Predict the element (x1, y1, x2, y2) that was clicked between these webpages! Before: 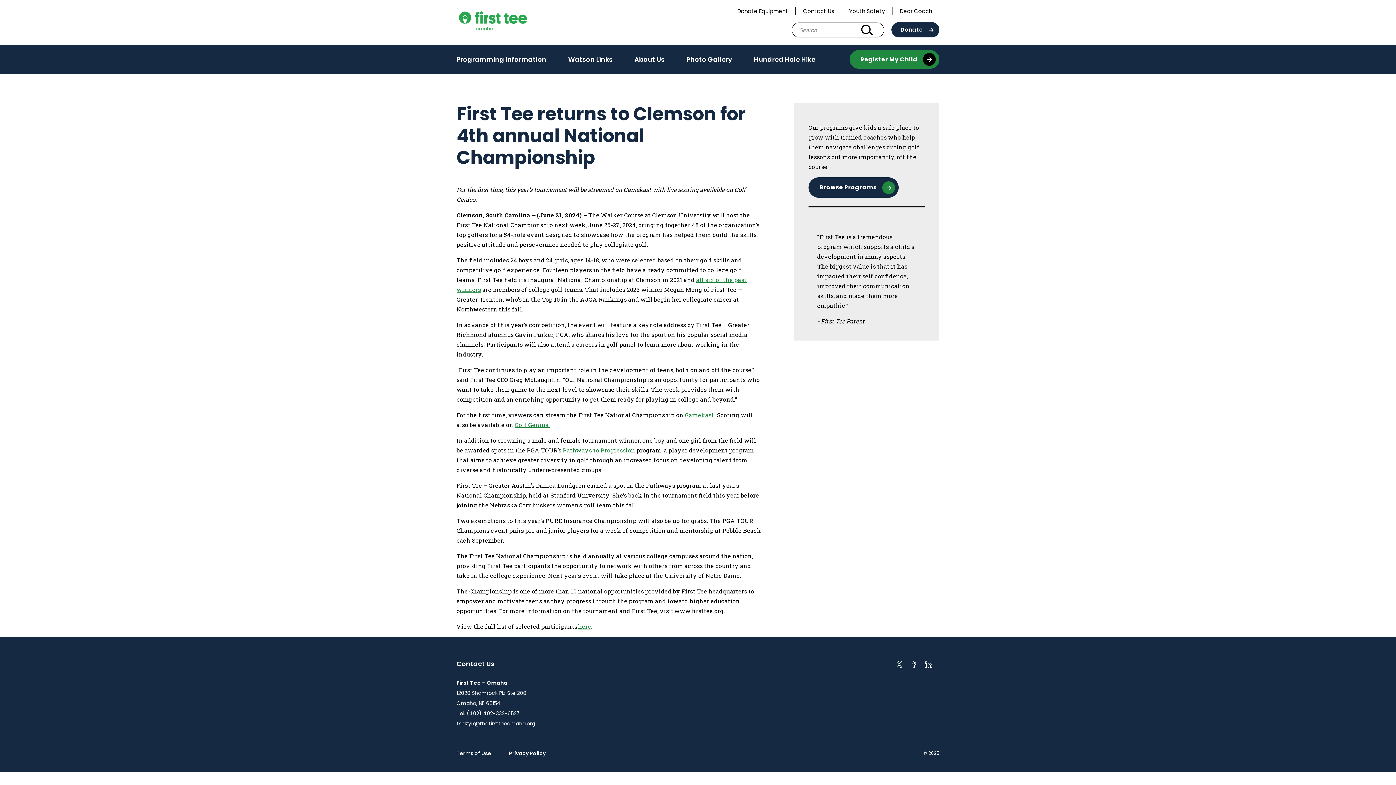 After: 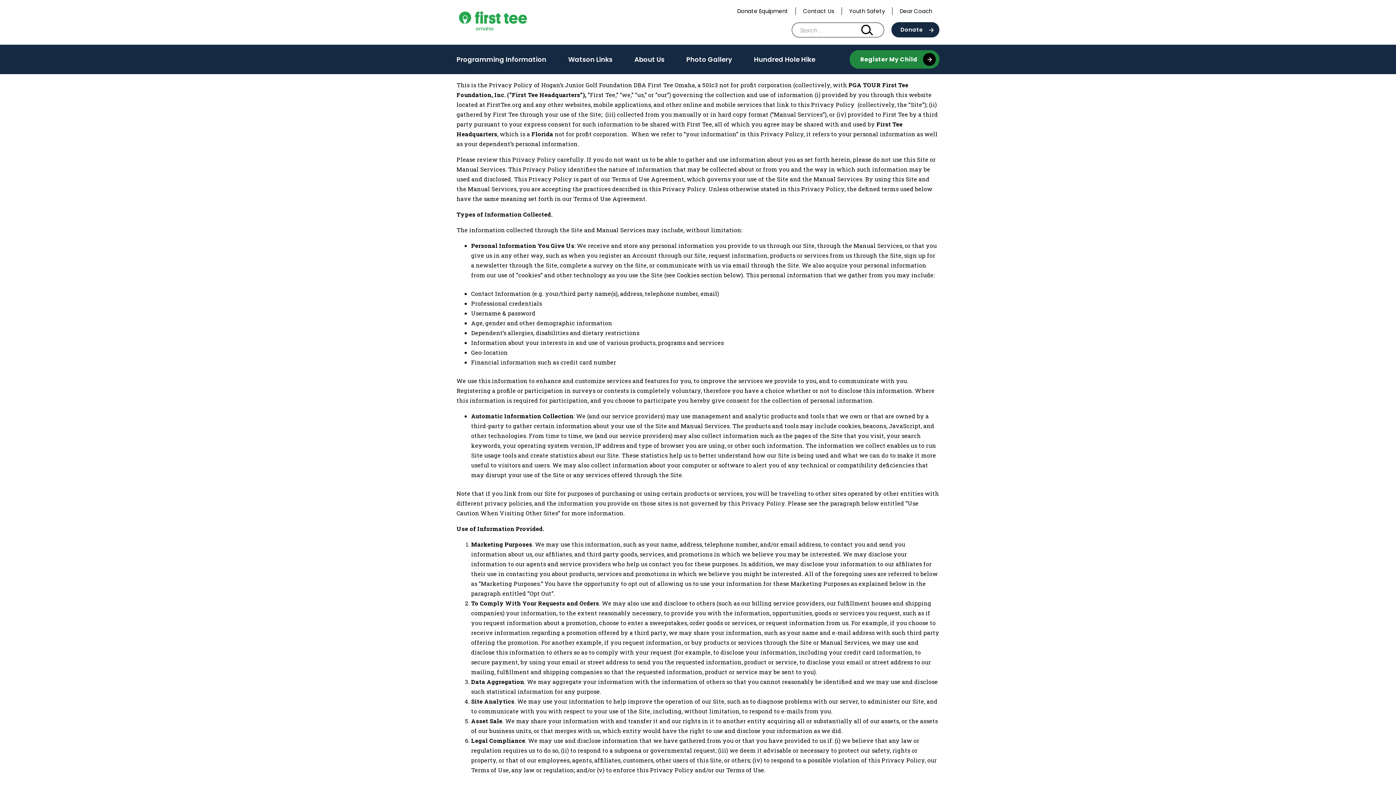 Action: label: Privacy Policy bbox: (509, 750, 545, 757)